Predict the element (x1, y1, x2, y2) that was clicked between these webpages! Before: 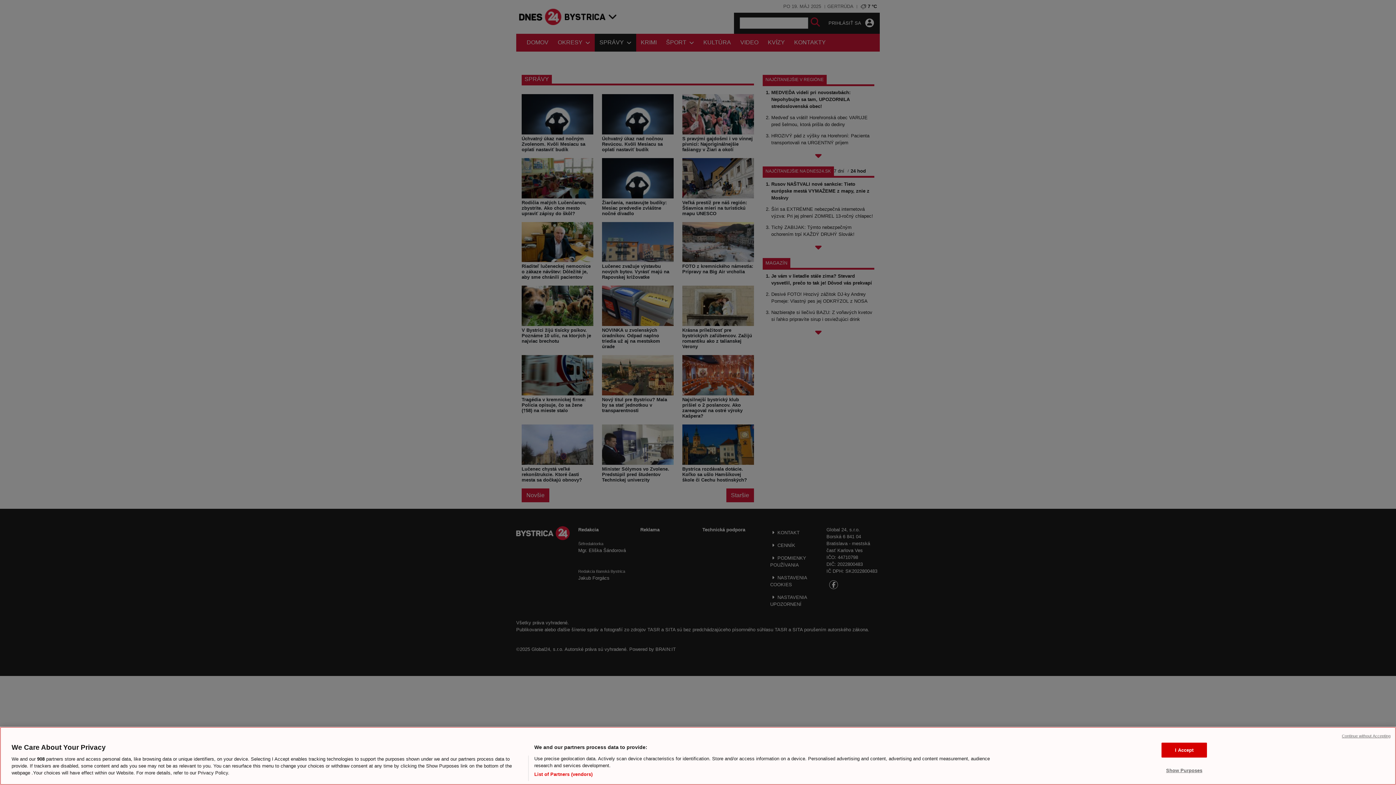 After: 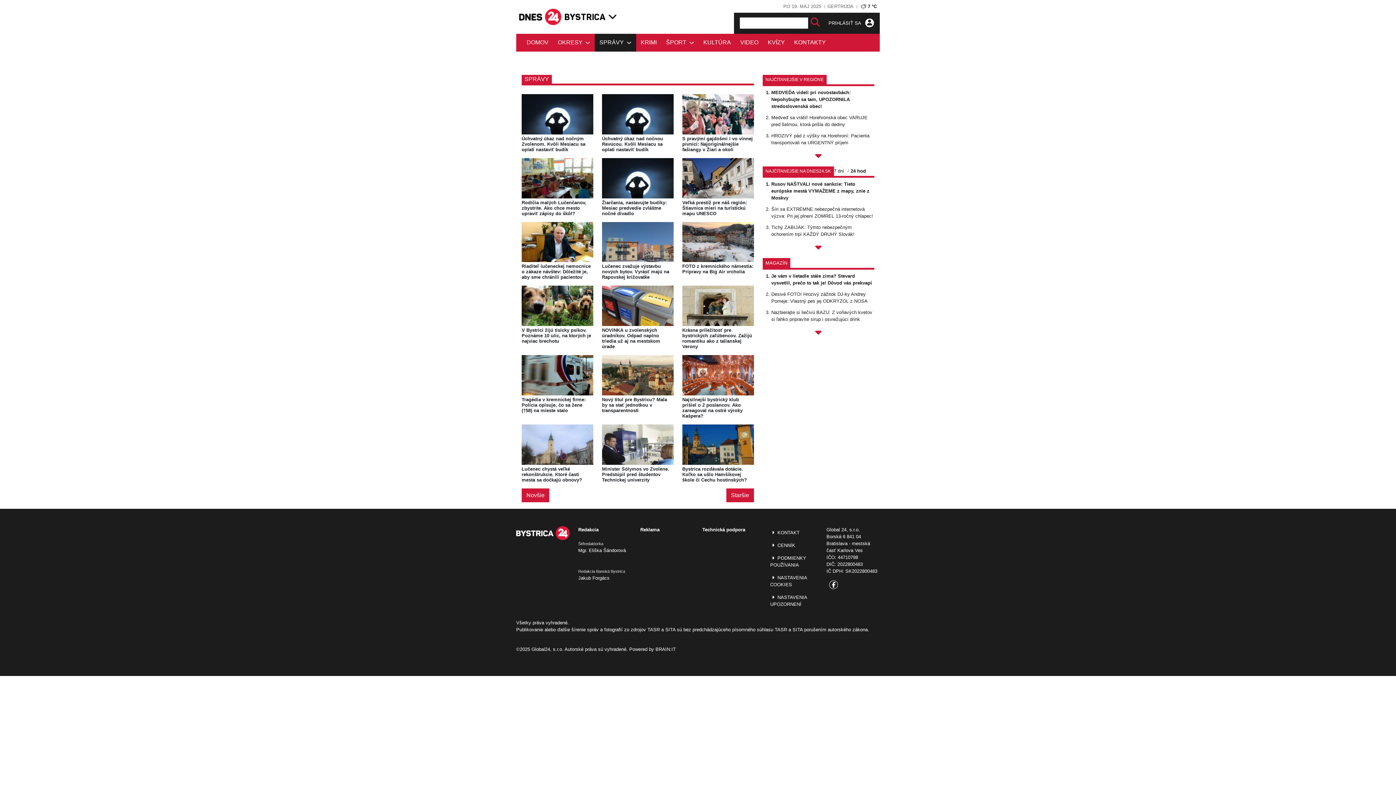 Action: label: Continue without Accepting bbox: (1342, 733, 1390, 739)